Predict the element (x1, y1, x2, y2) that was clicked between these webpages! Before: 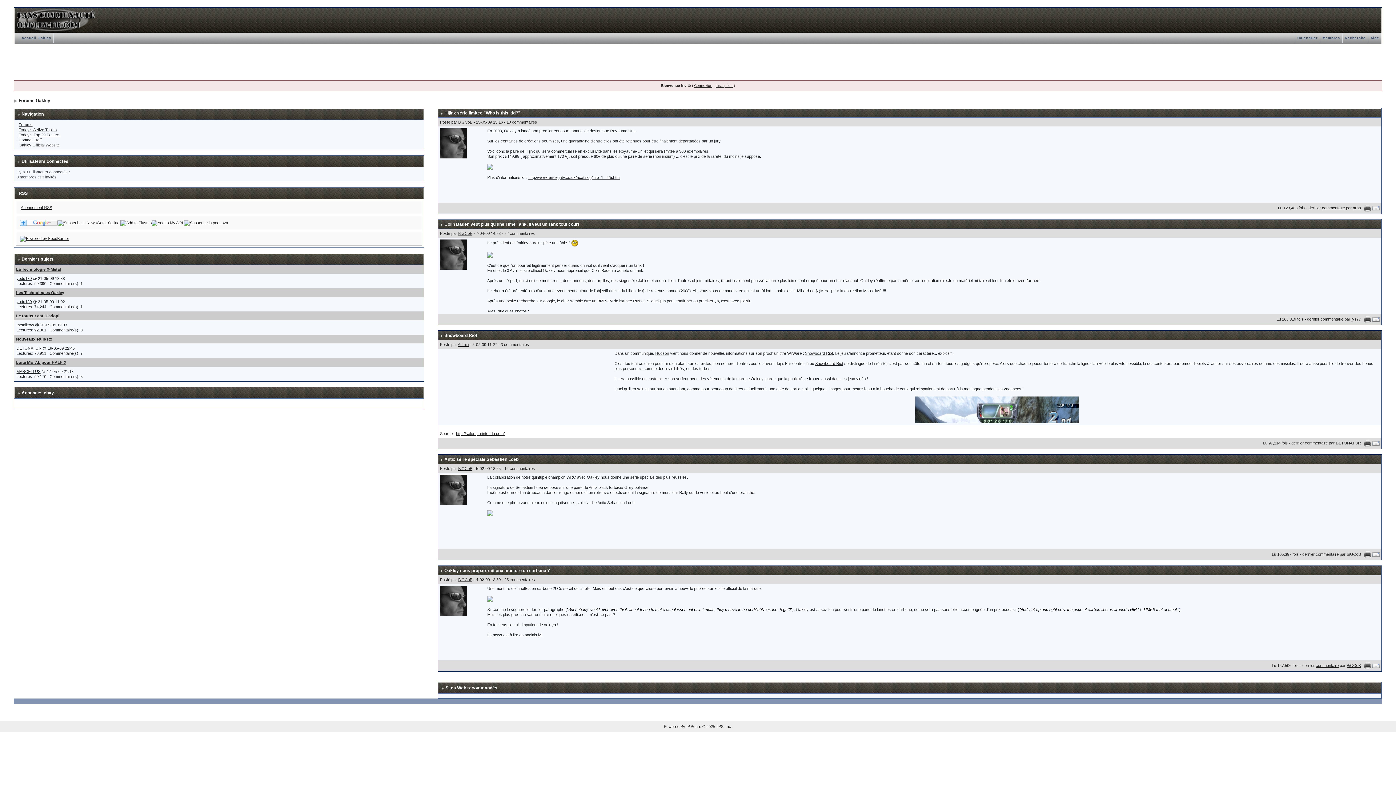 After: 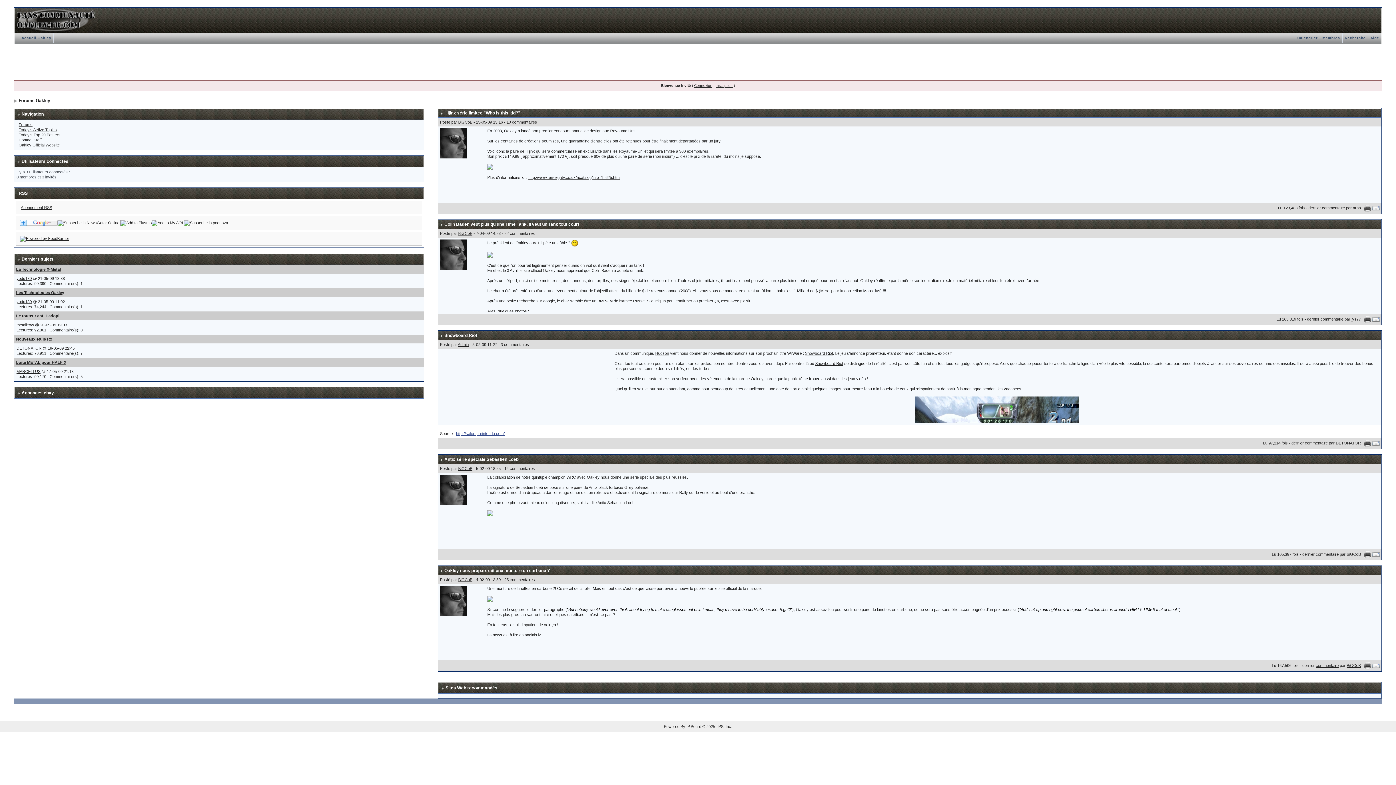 Action: bbox: (456, 431, 504, 436) label: http://salon.p-nintendo.com/